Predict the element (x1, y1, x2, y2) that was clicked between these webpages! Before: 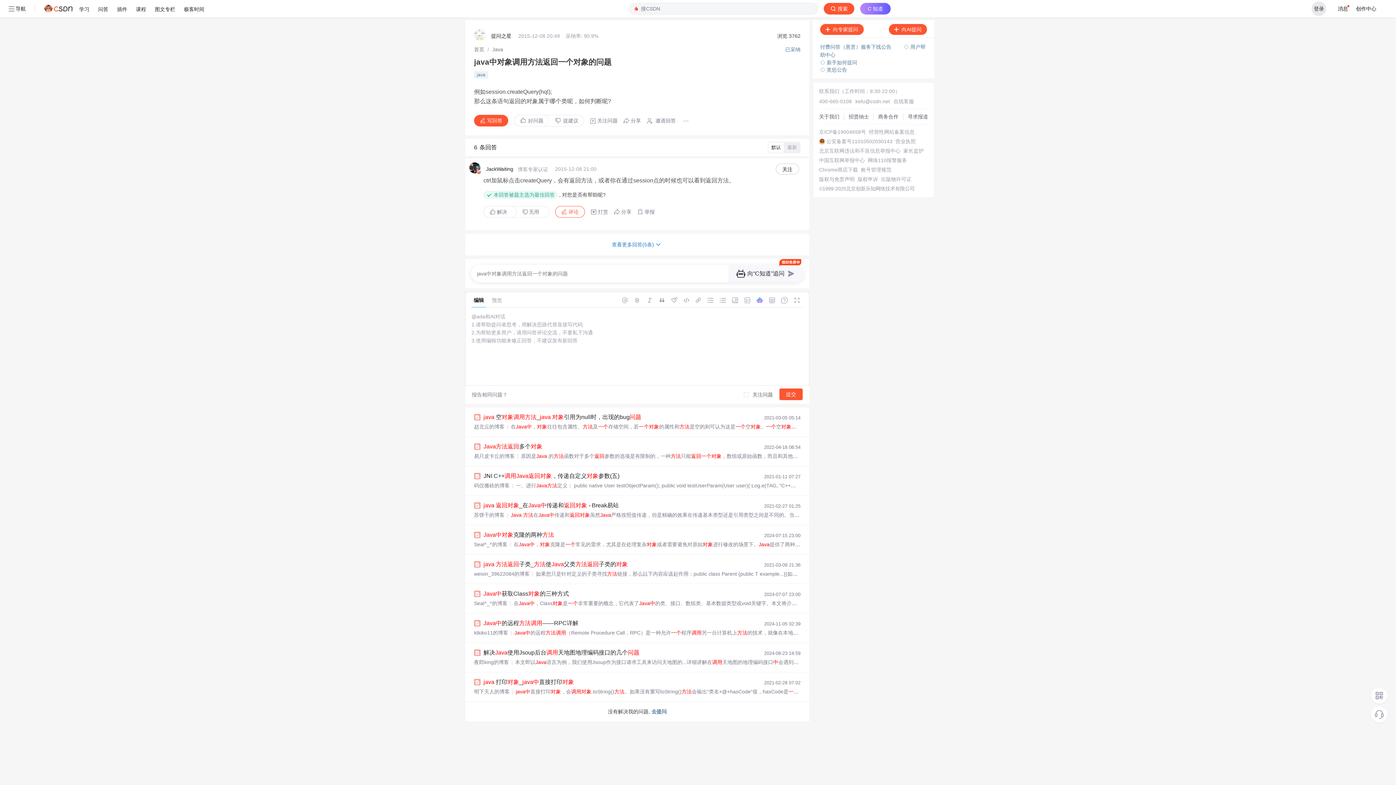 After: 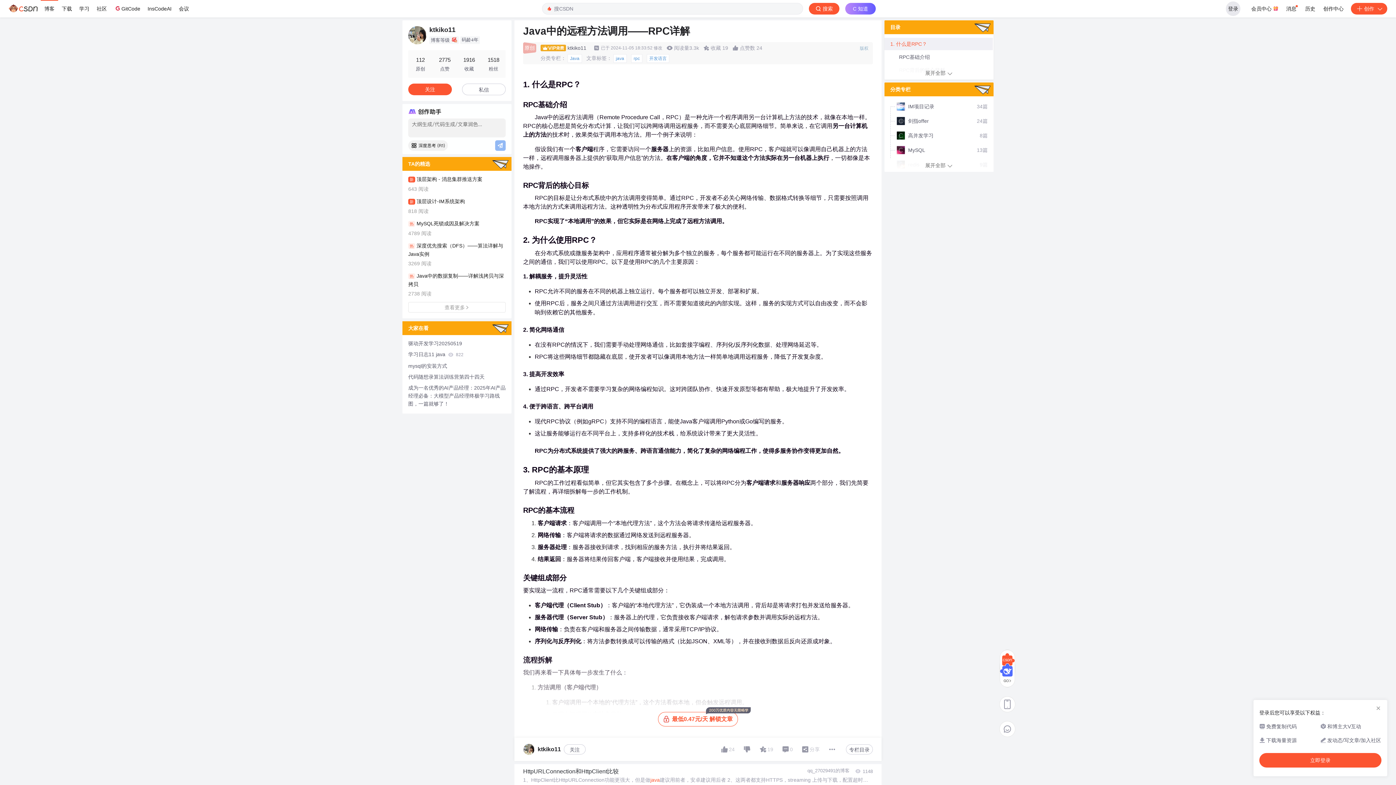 Action: label: Java中的远程方法调用——RPC详解 bbox: (483, 619, 578, 627)